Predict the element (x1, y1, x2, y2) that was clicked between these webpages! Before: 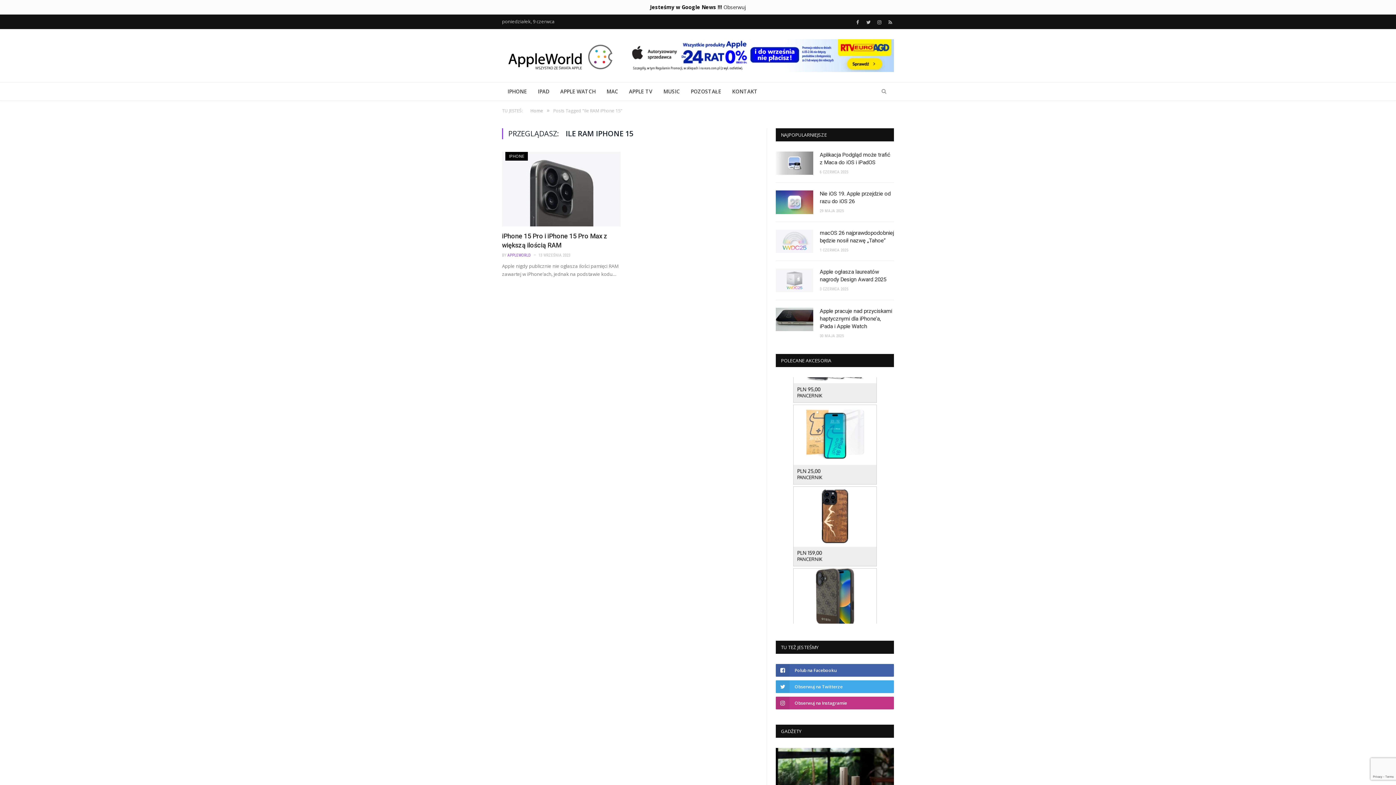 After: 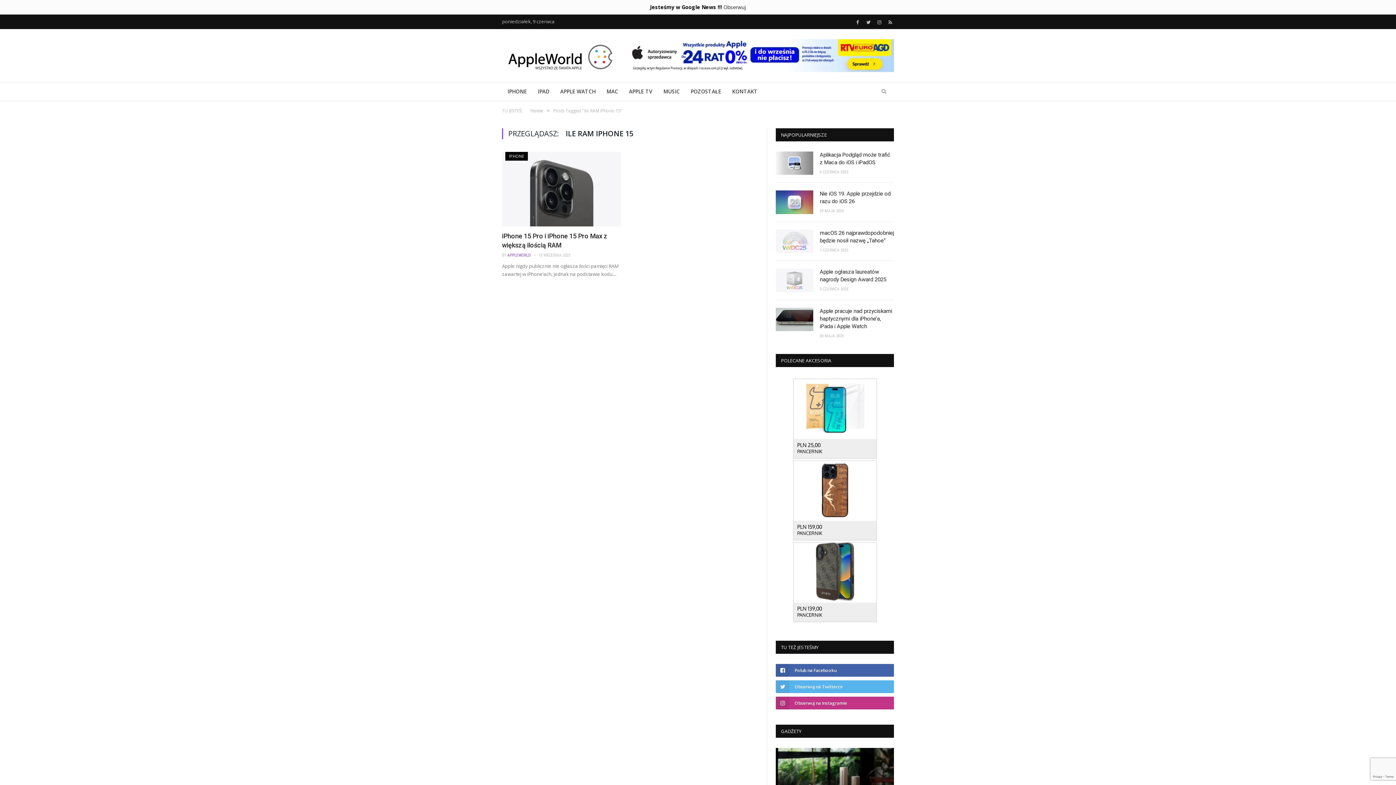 Action: bbox: (776, 680, 894, 693) label: Obserwuj na Twitterze